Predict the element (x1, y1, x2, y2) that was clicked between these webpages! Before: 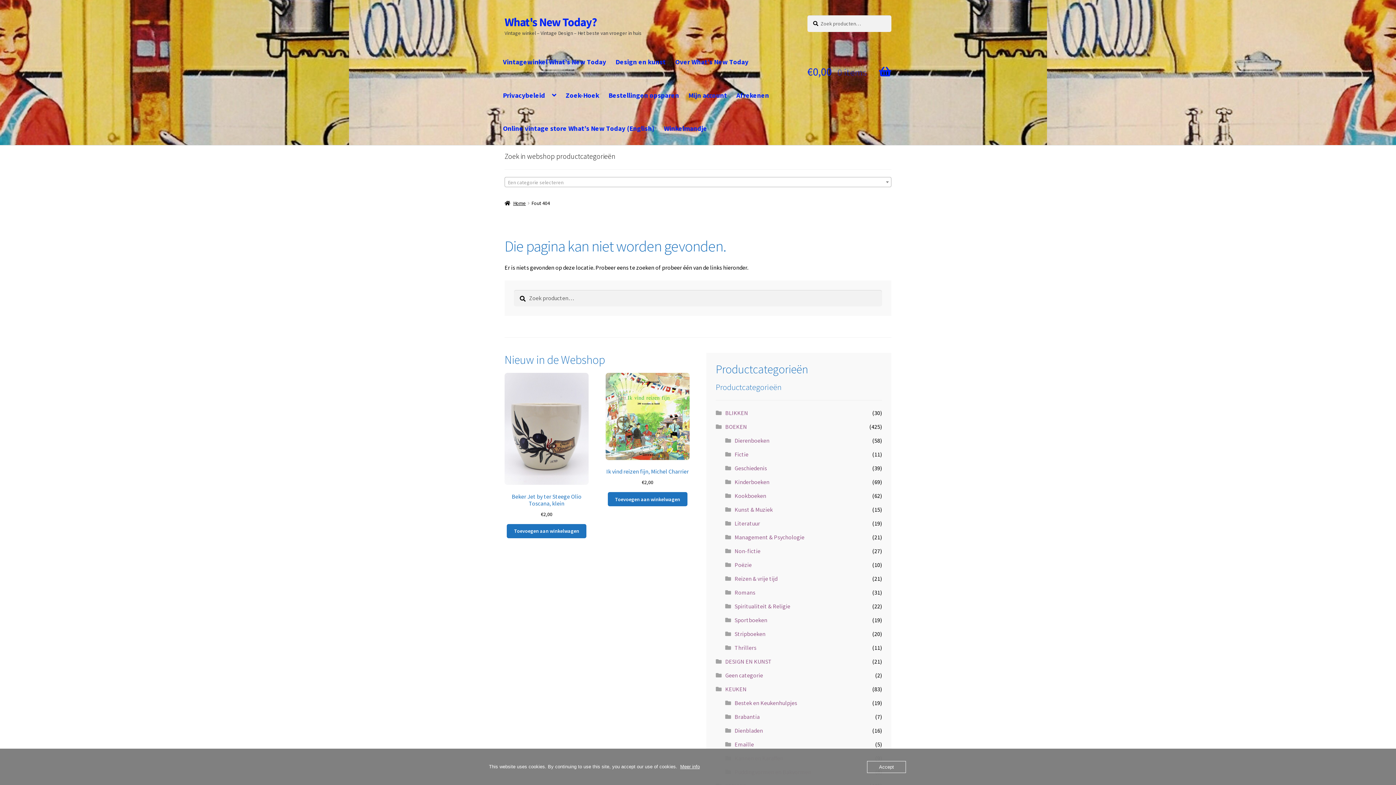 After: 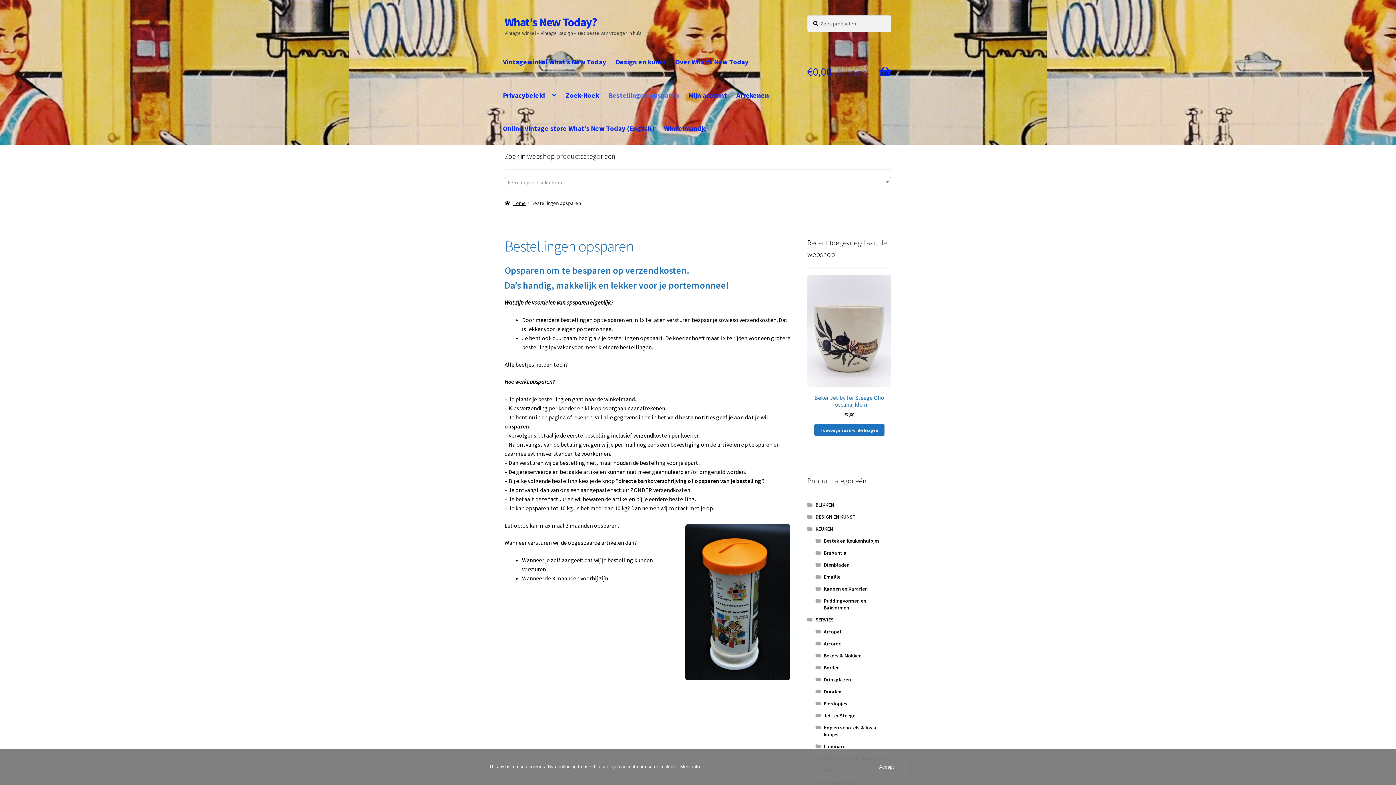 Action: bbox: (604, 78, 683, 111) label: Bestellingen opsparen